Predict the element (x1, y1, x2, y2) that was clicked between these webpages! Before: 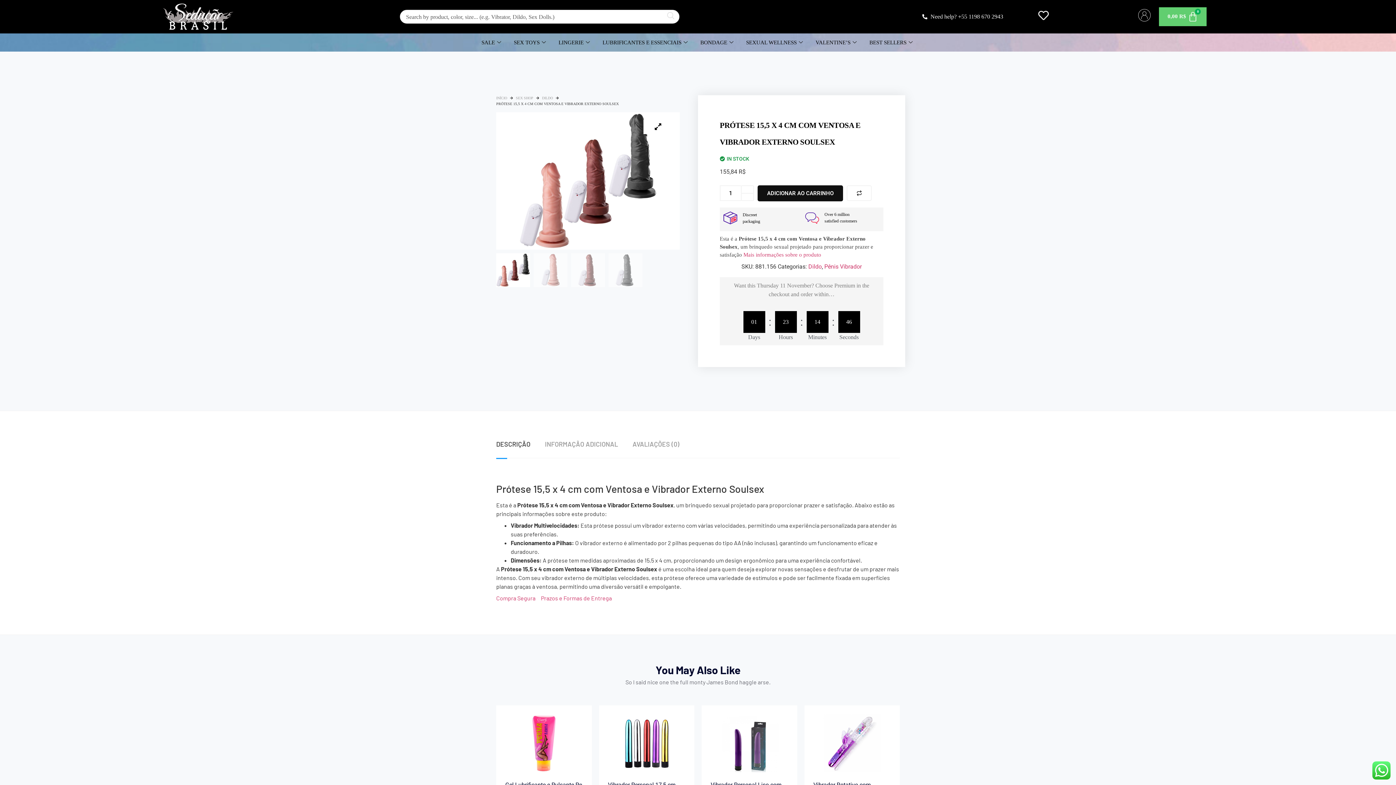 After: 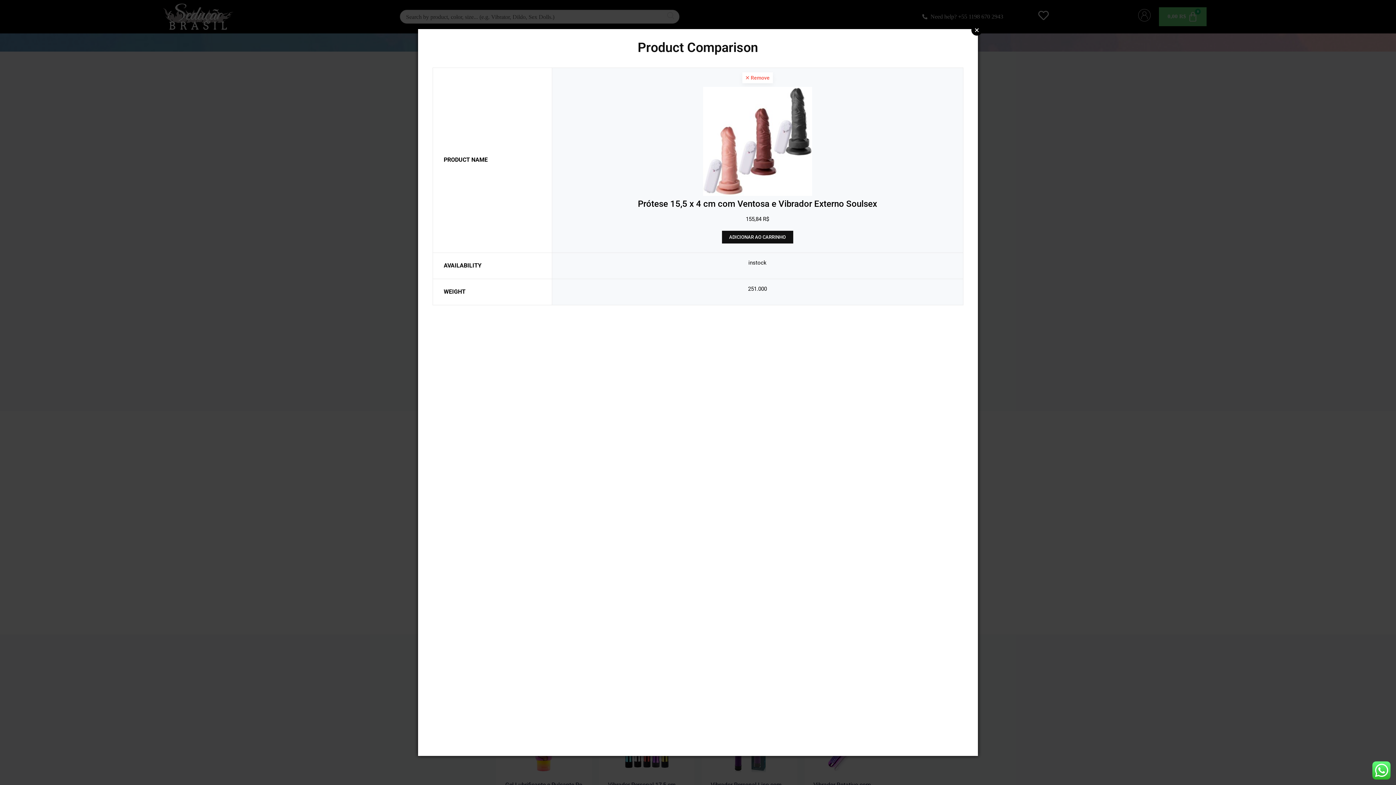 Action: bbox: (846, 185, 872, 201)